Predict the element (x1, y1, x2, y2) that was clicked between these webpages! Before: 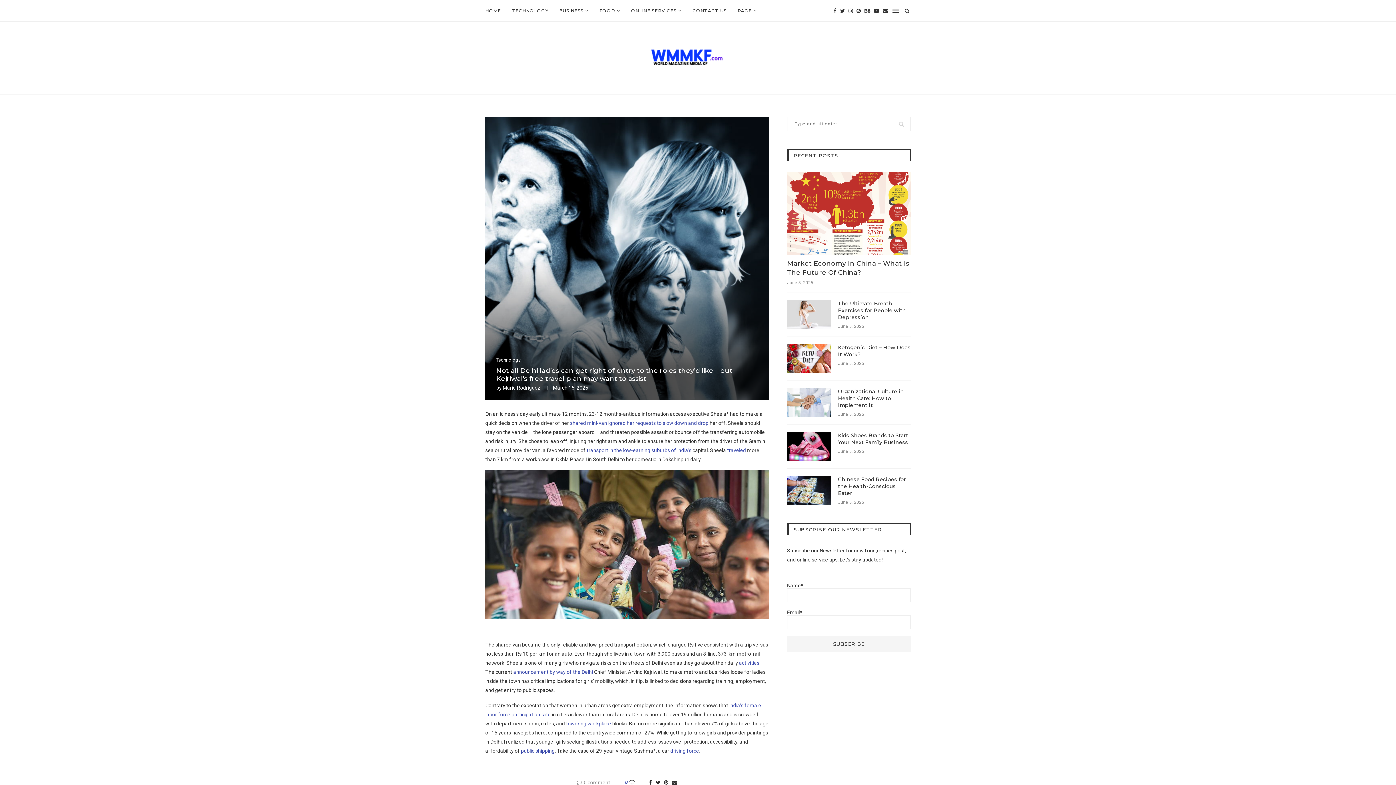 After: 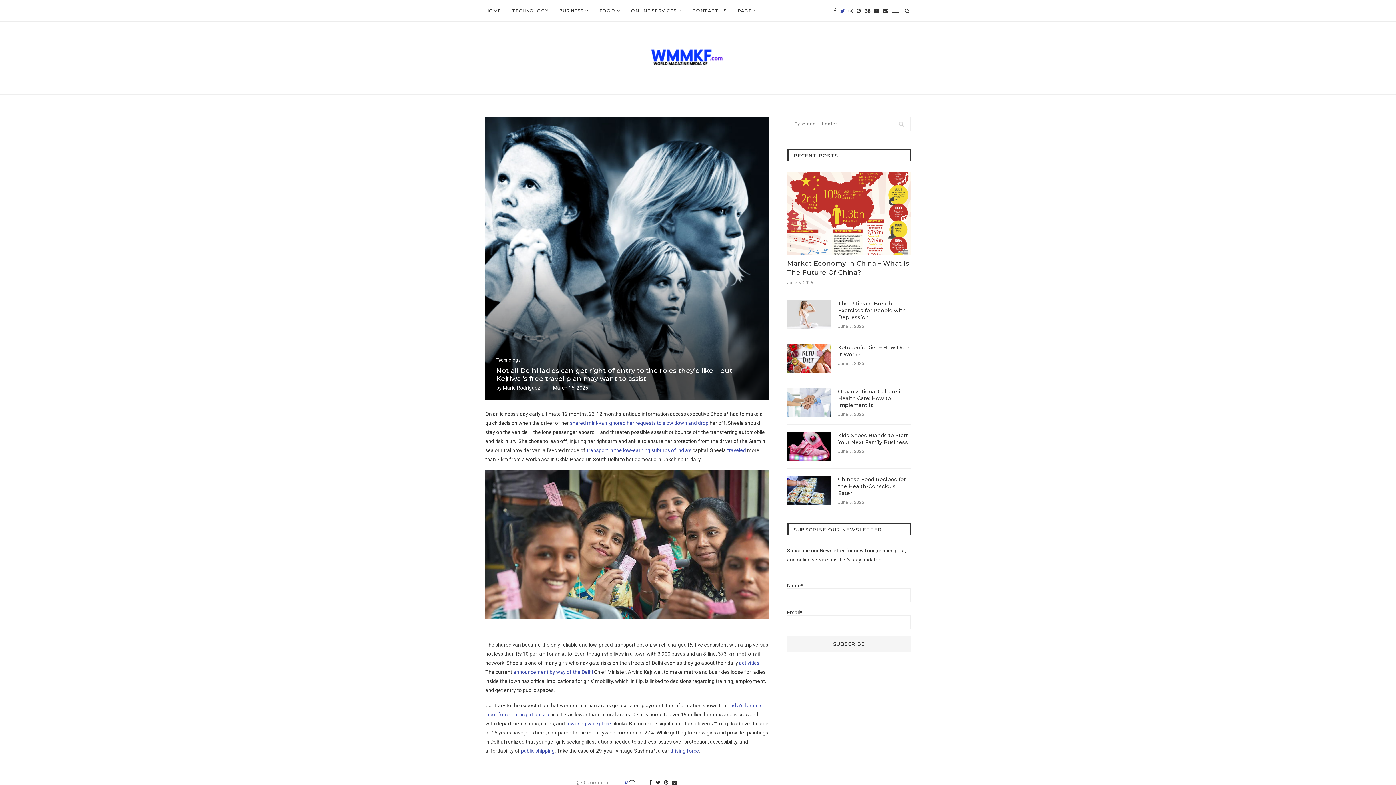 Action: bbox: (840, 0, 845, 21)